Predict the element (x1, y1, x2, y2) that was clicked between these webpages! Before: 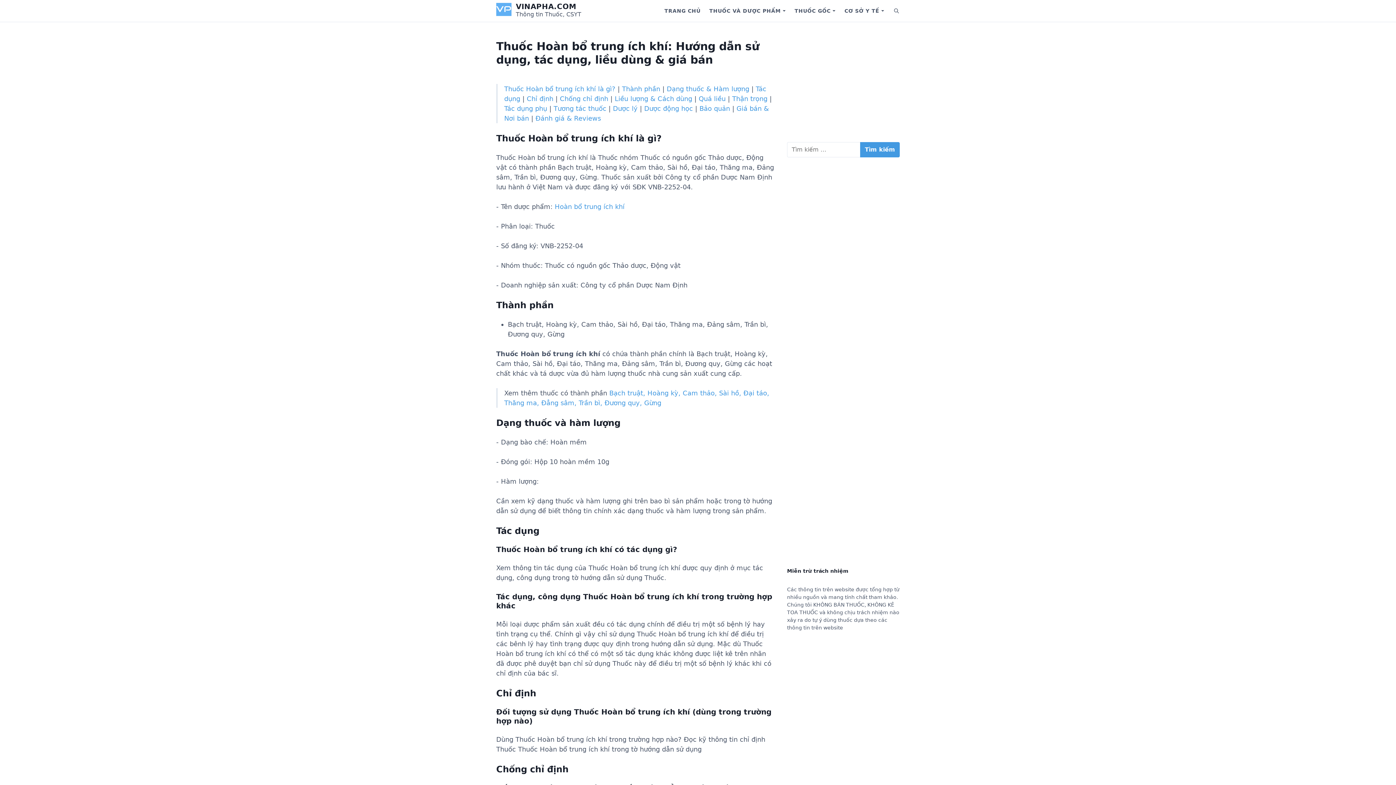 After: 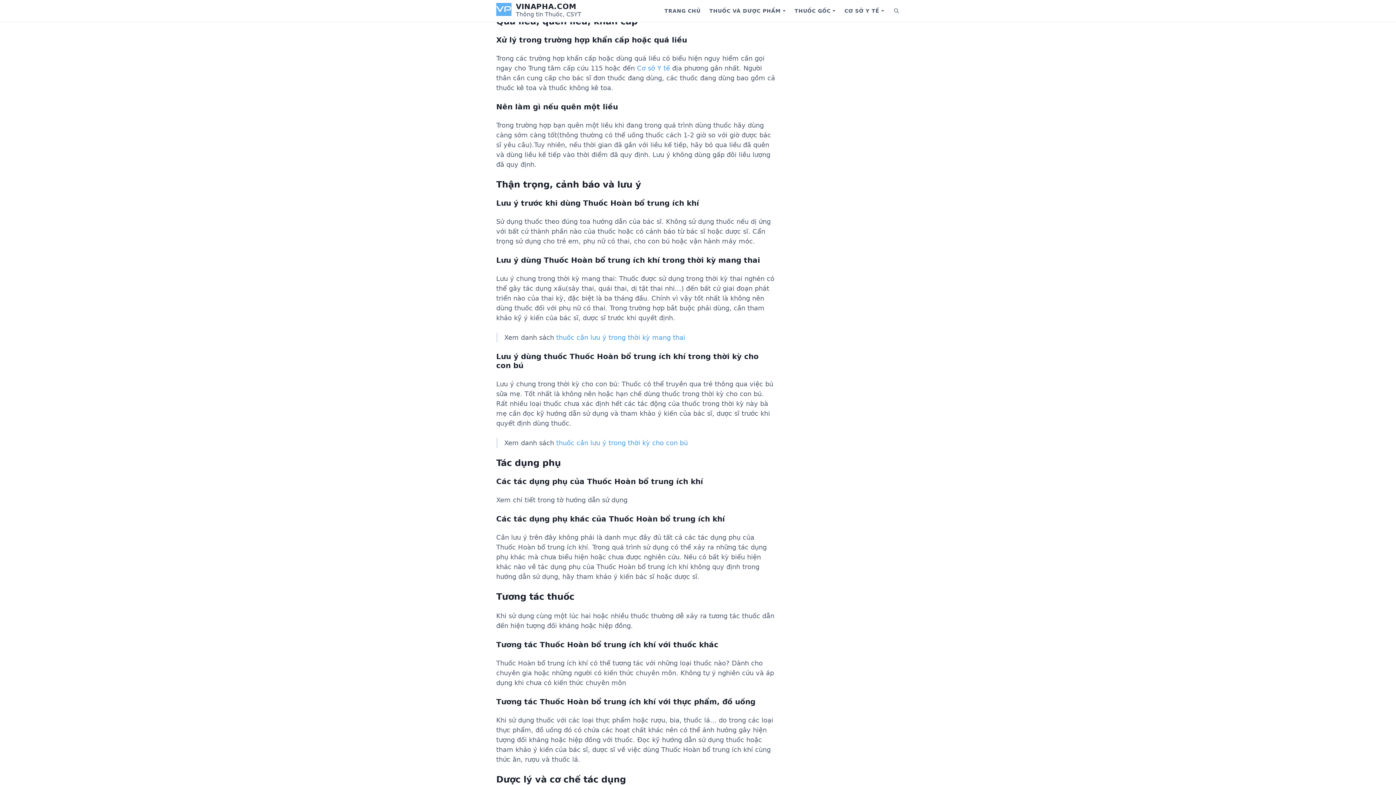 Action: bbox: (698, 94, 725, 102) label: Quá liều